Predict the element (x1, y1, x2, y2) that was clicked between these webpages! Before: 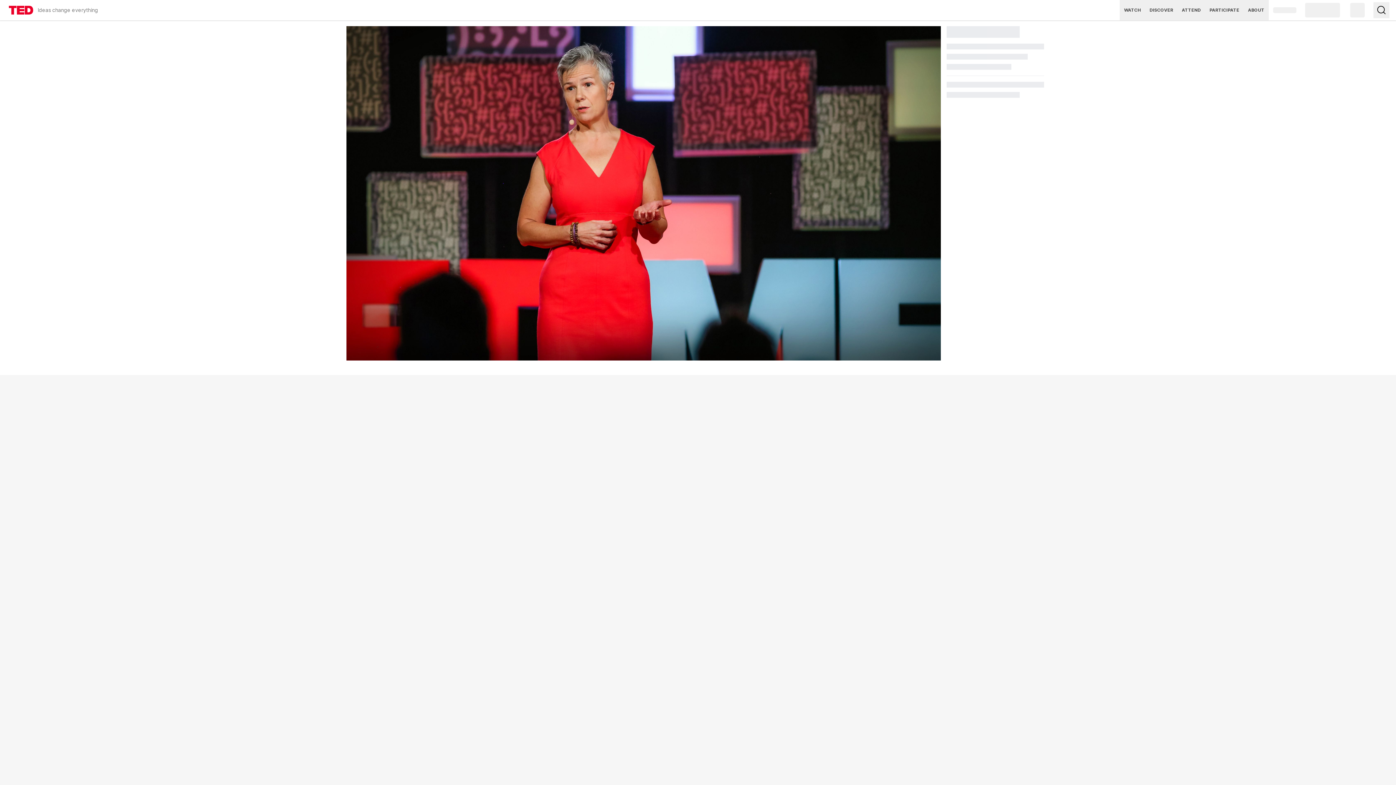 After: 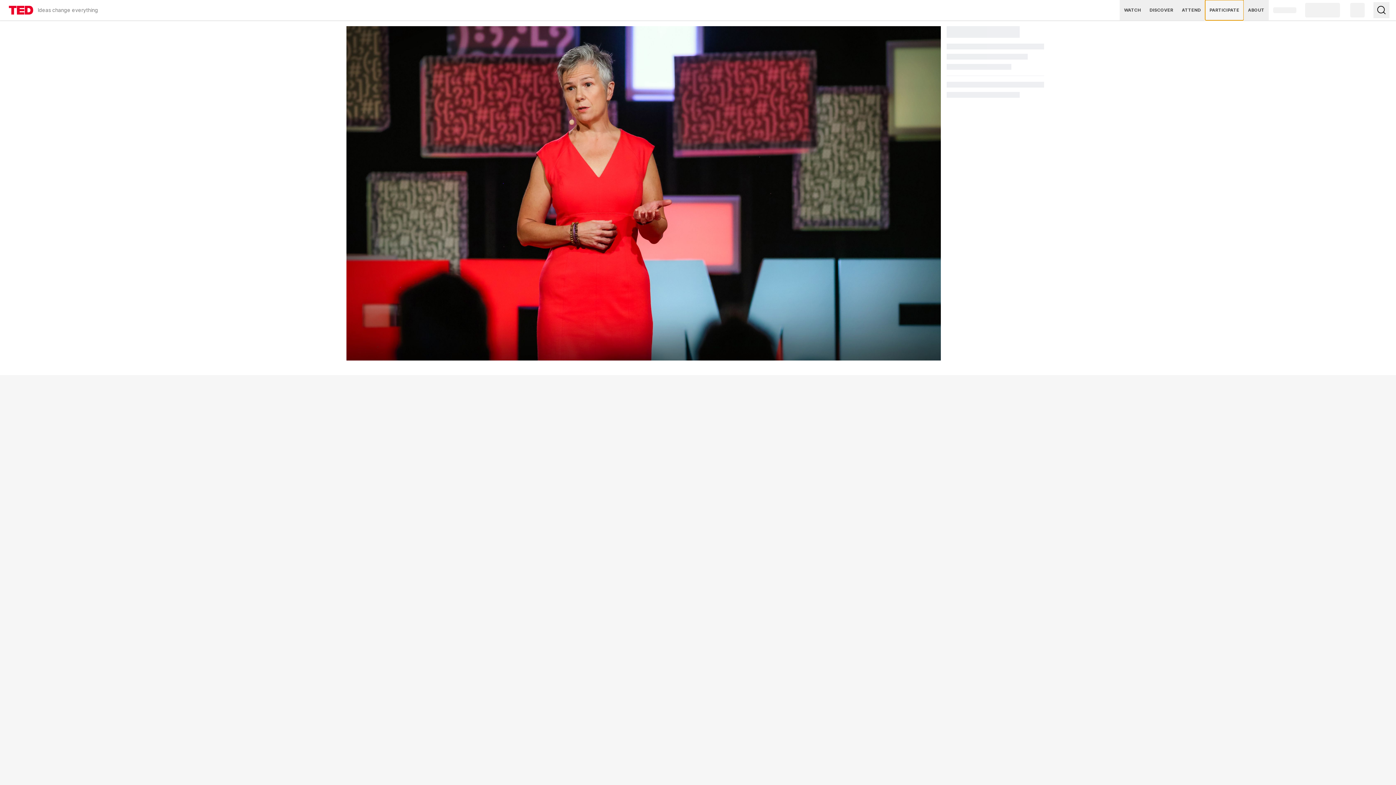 Action: bbox: (1205, 0, 1244, 20) label: PARTICIPATE